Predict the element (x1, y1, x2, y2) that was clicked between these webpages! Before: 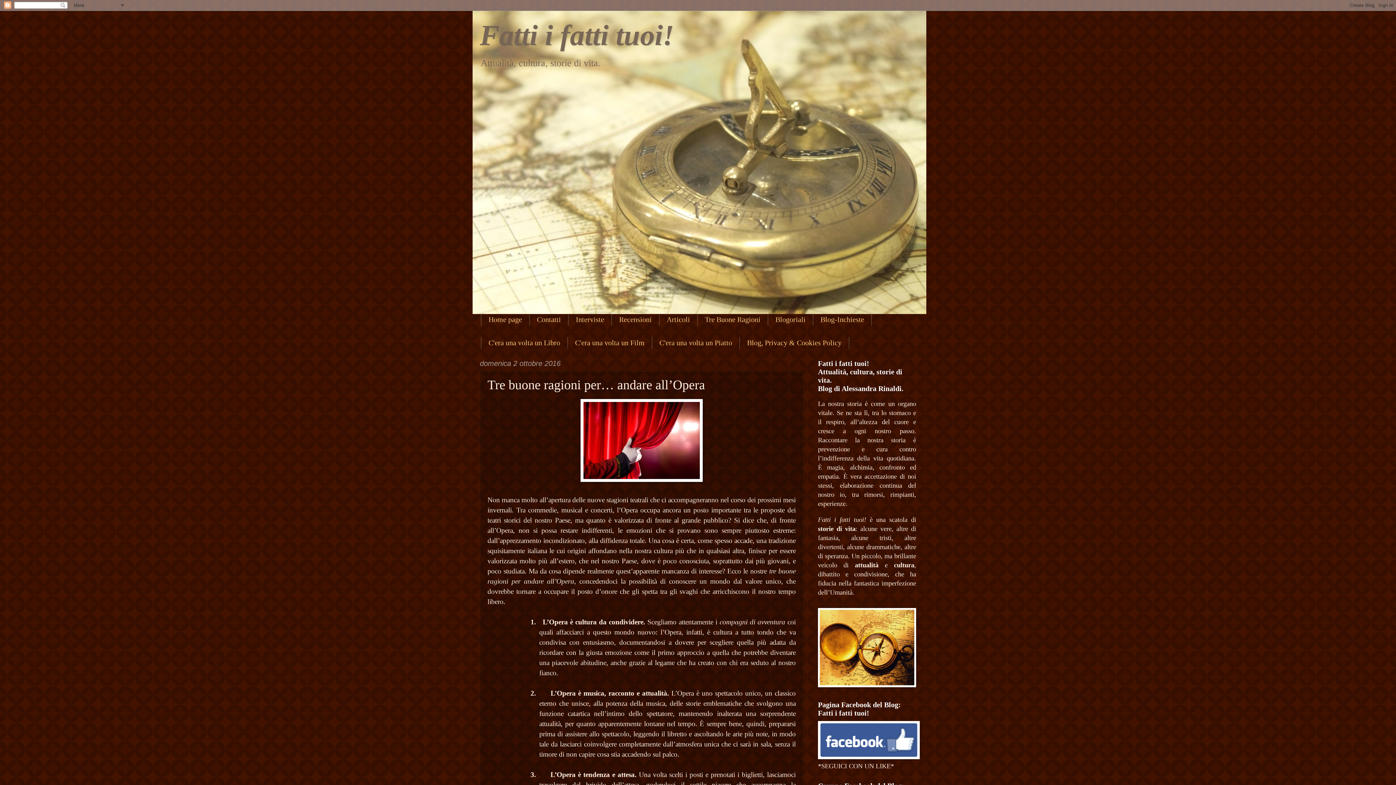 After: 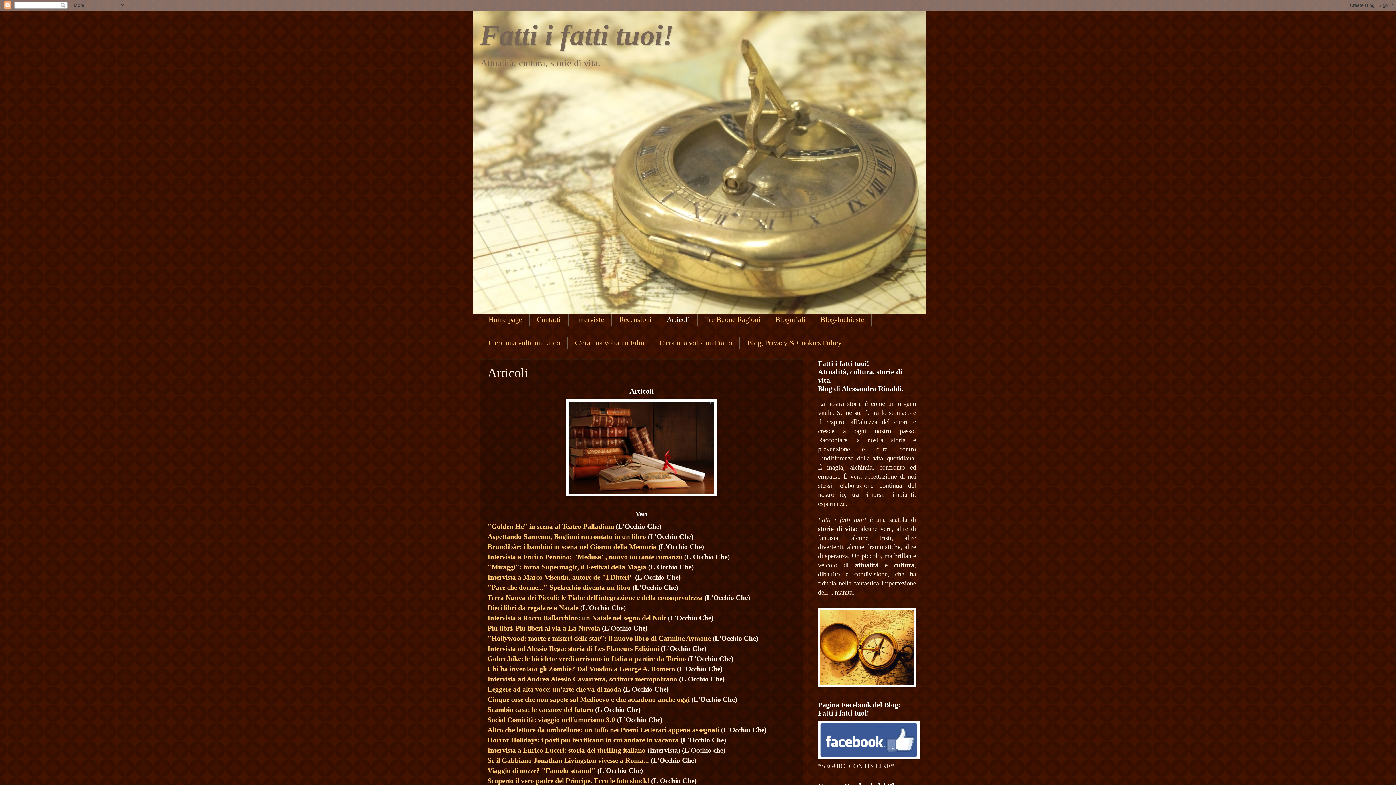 Action: bbox: (659, 313, 697, 325) label: Articoli